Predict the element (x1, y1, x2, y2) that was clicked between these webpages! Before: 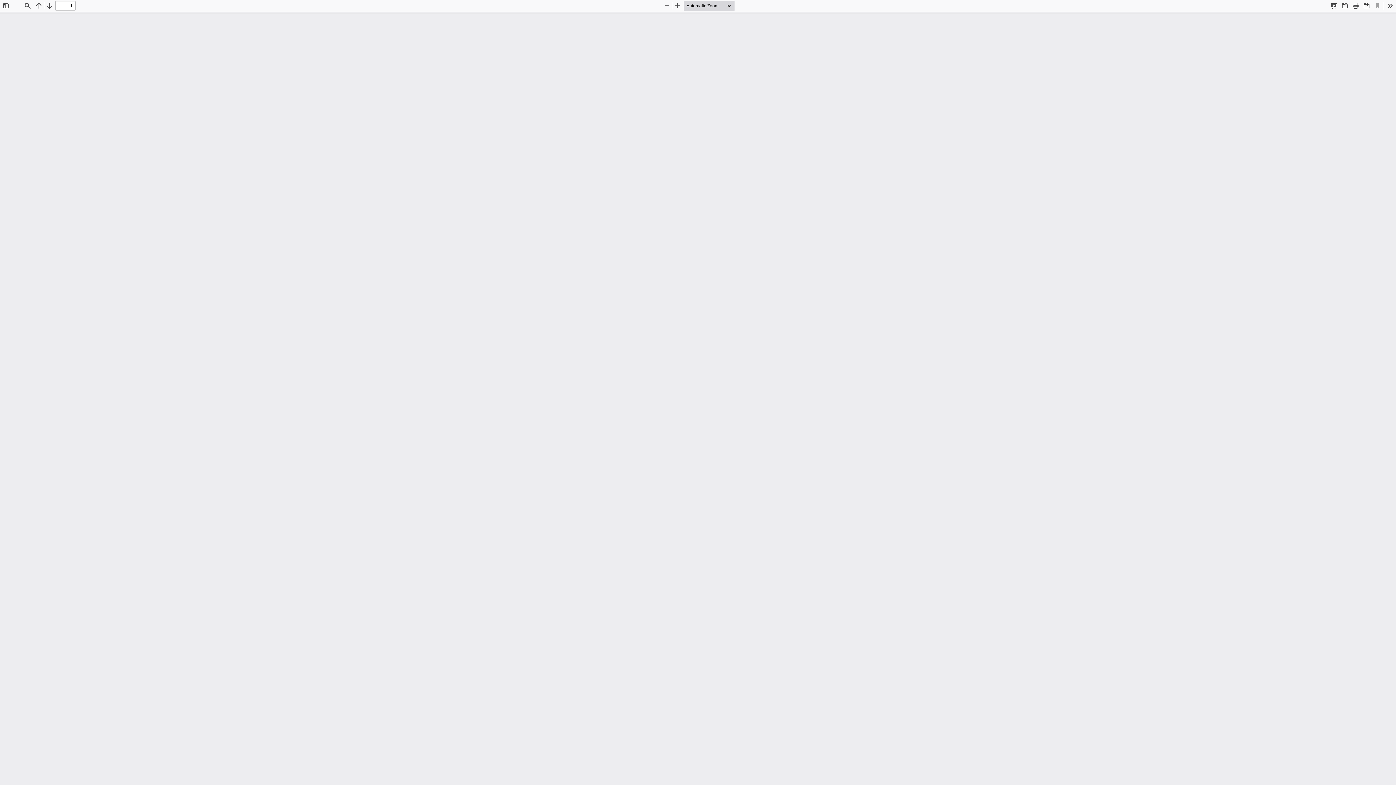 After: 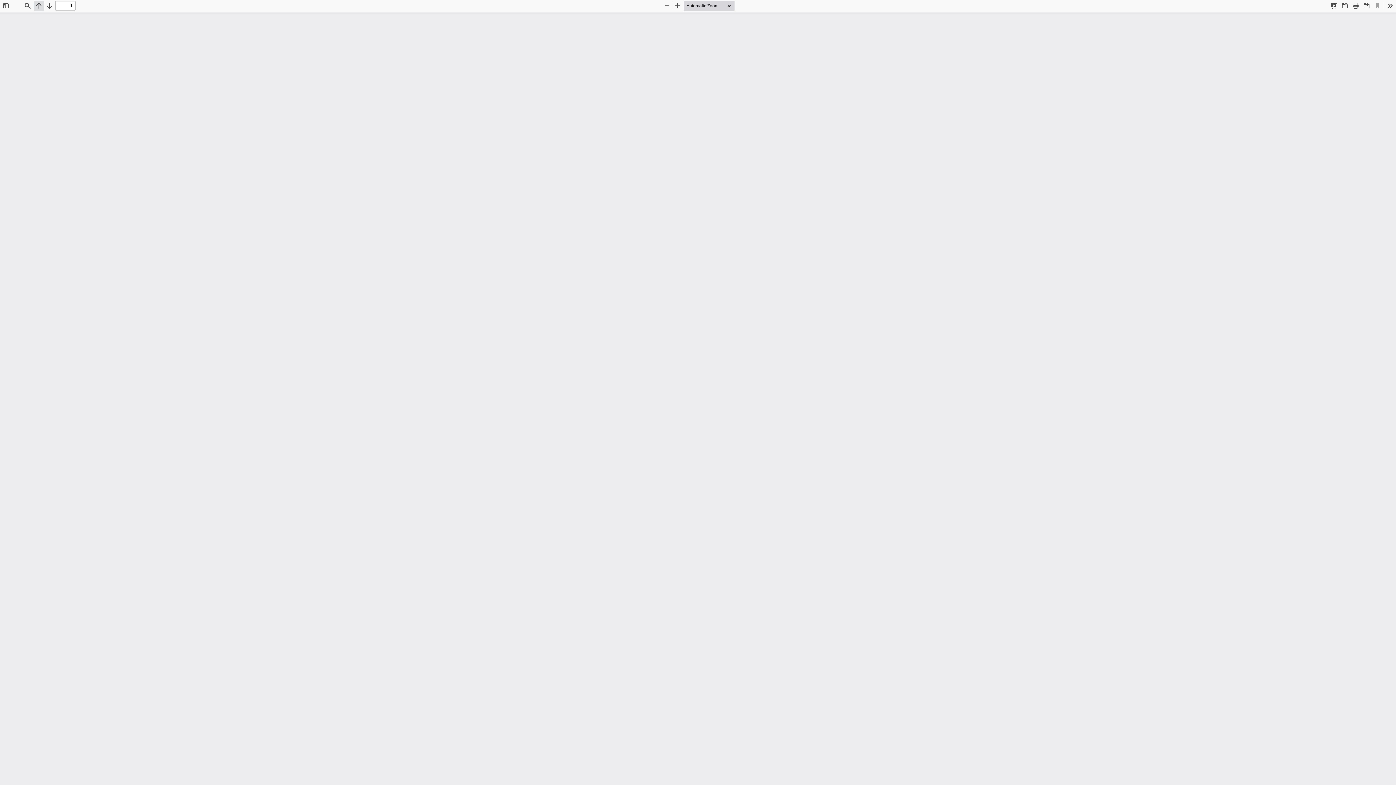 Action: bbox: (33, 0, 44, 10) label: Previous